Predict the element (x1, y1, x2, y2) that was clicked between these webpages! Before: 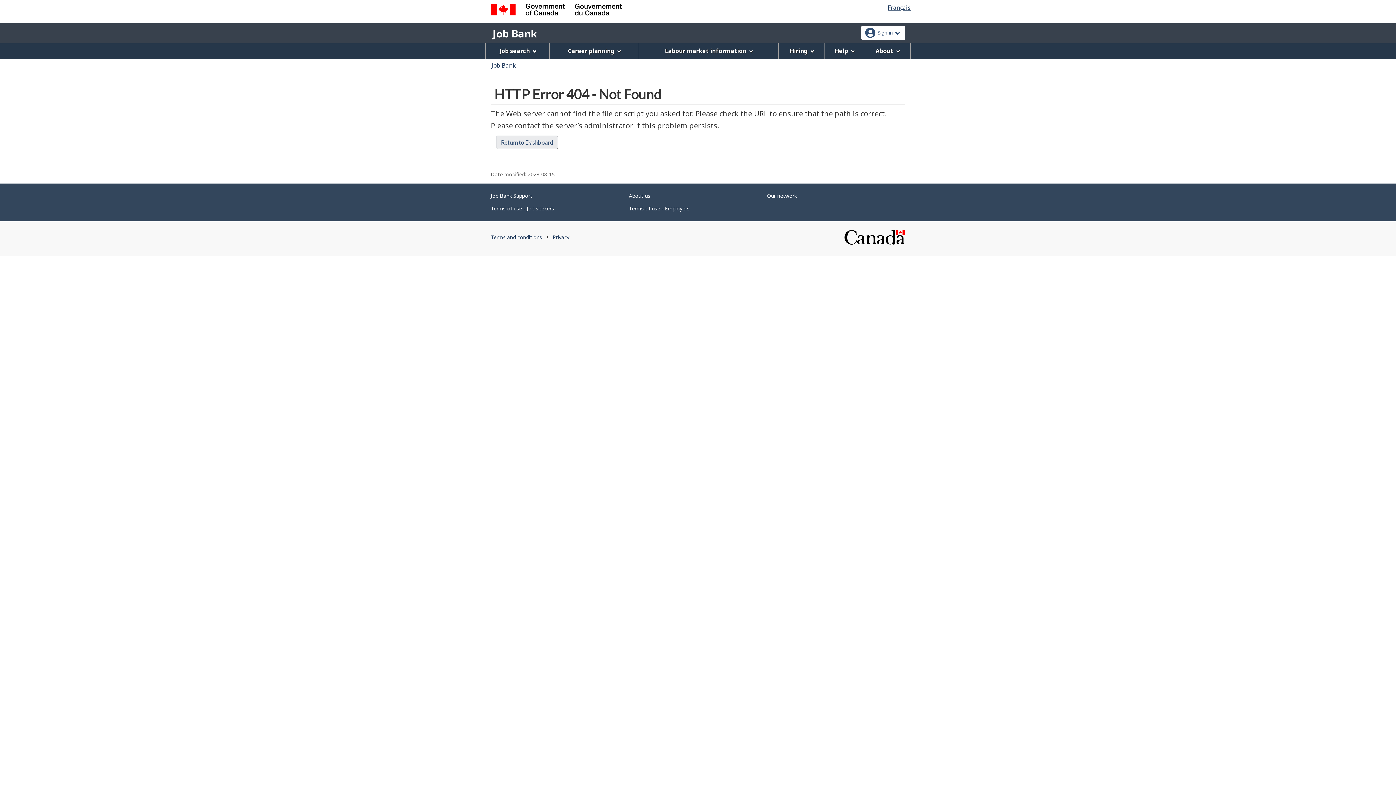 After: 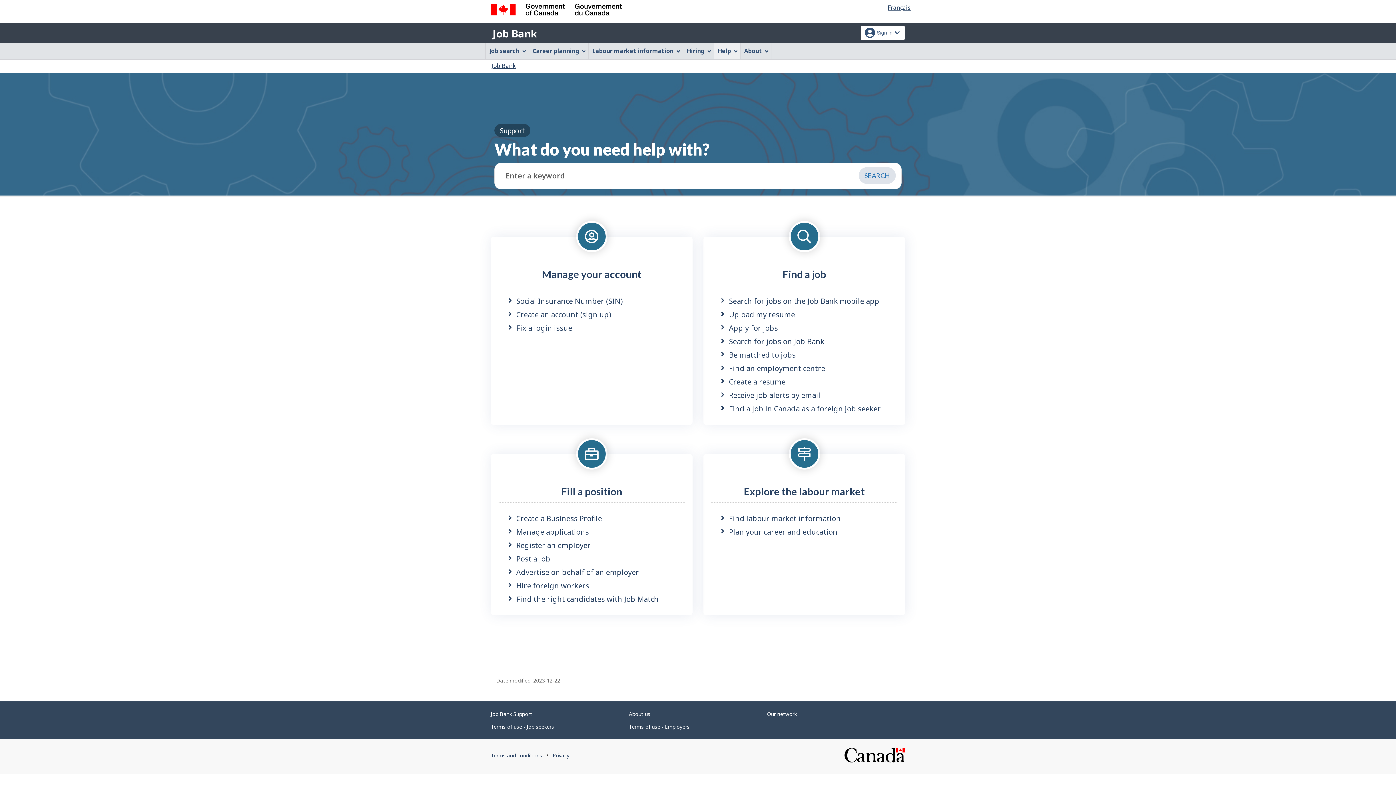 Action: bbox: (490, 192, 532, 199) label: Job Bank Support